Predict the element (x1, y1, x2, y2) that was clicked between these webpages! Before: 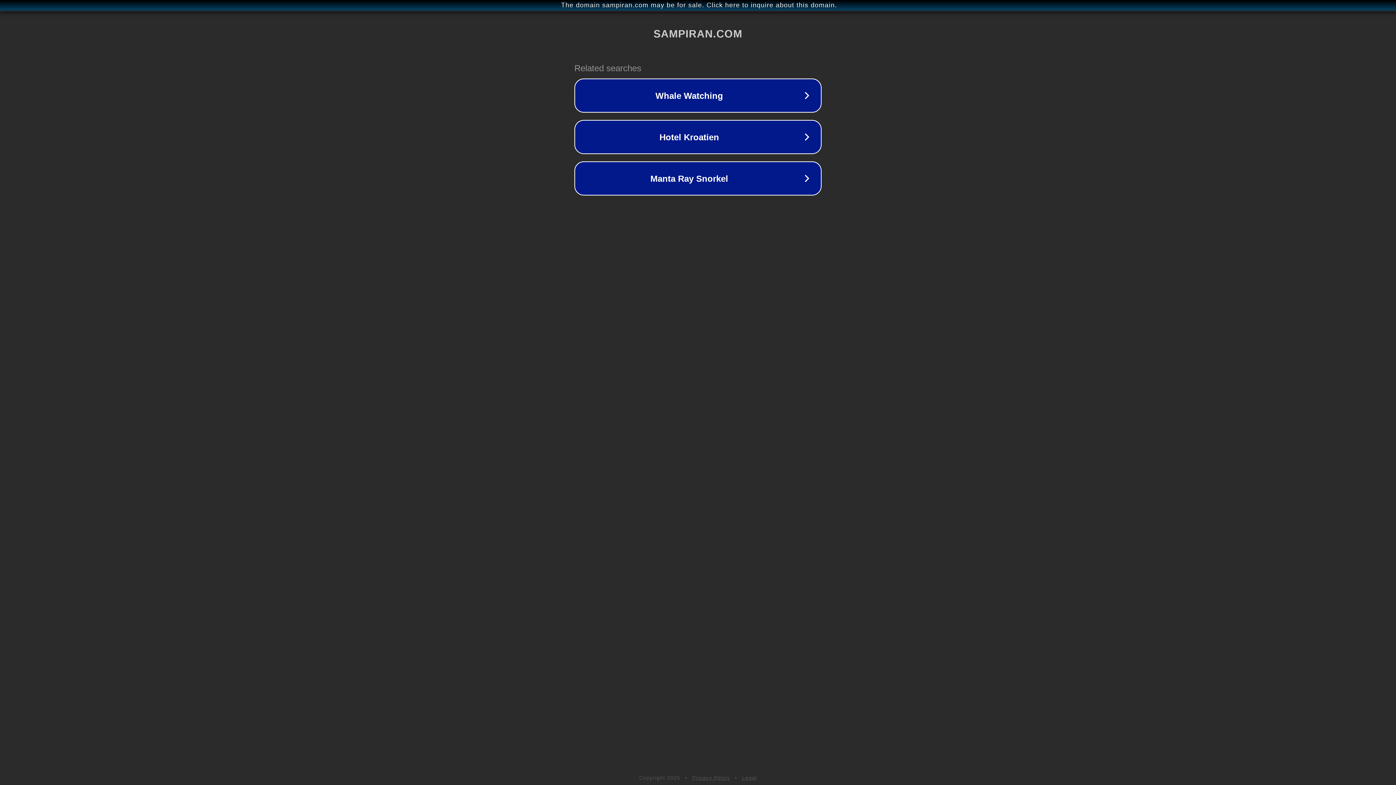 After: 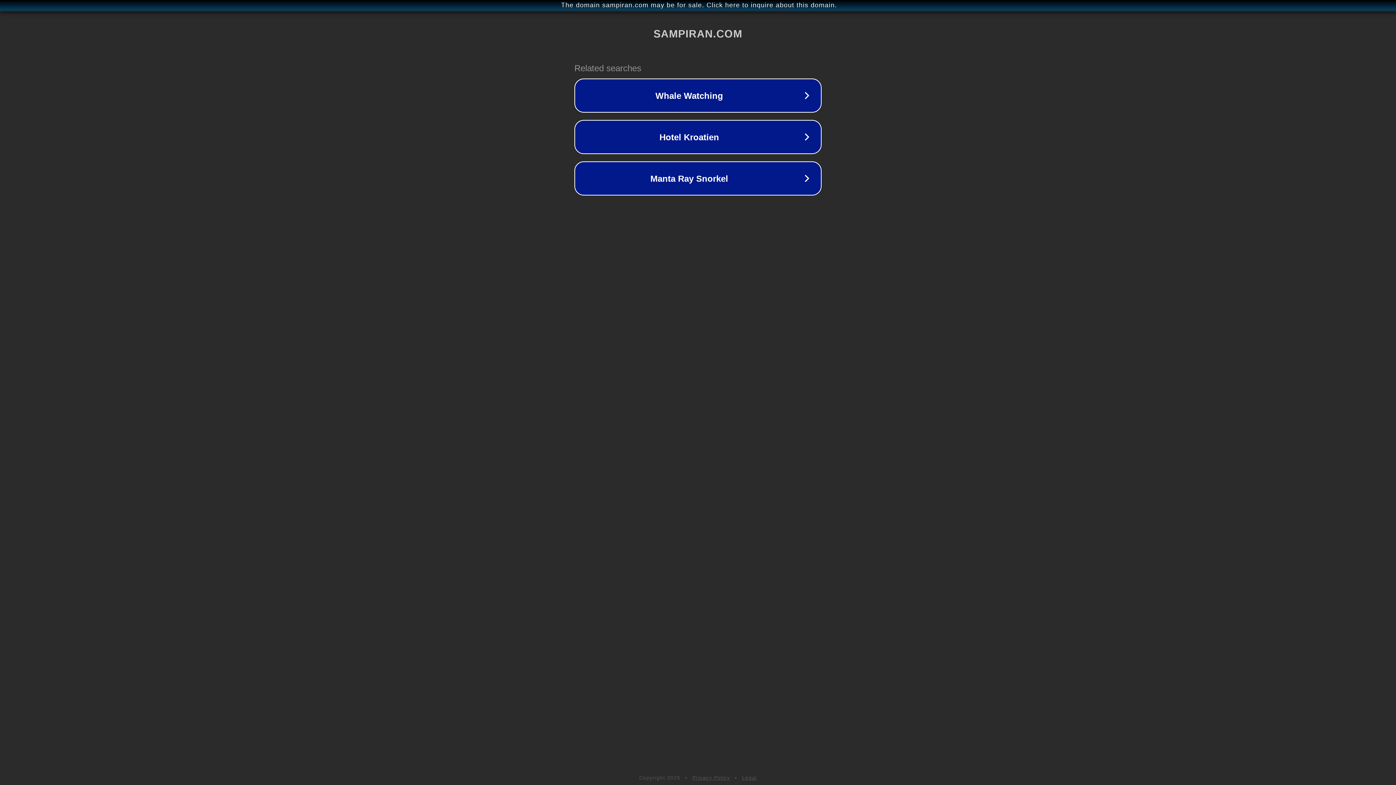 Action: bbox: (742, 775, 757, 781) label: Legal